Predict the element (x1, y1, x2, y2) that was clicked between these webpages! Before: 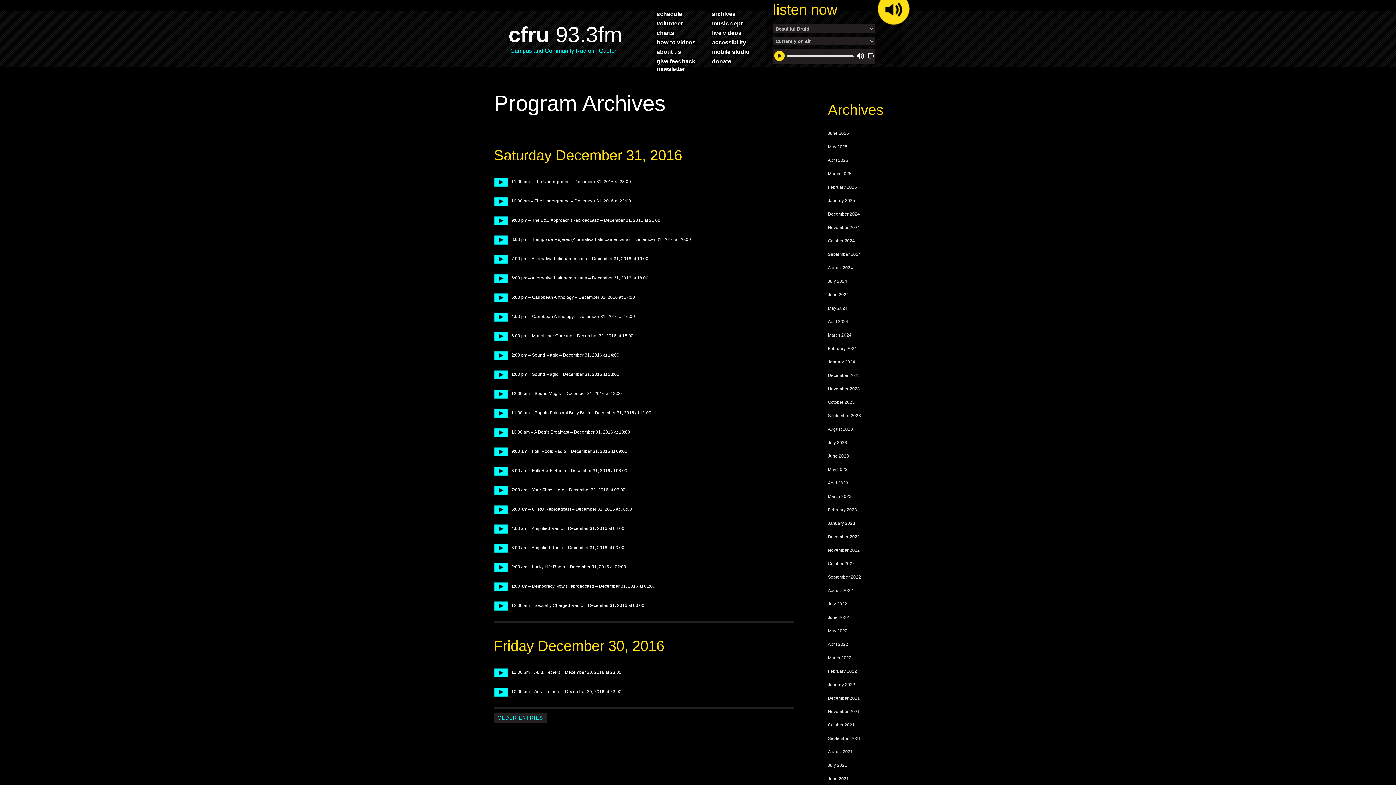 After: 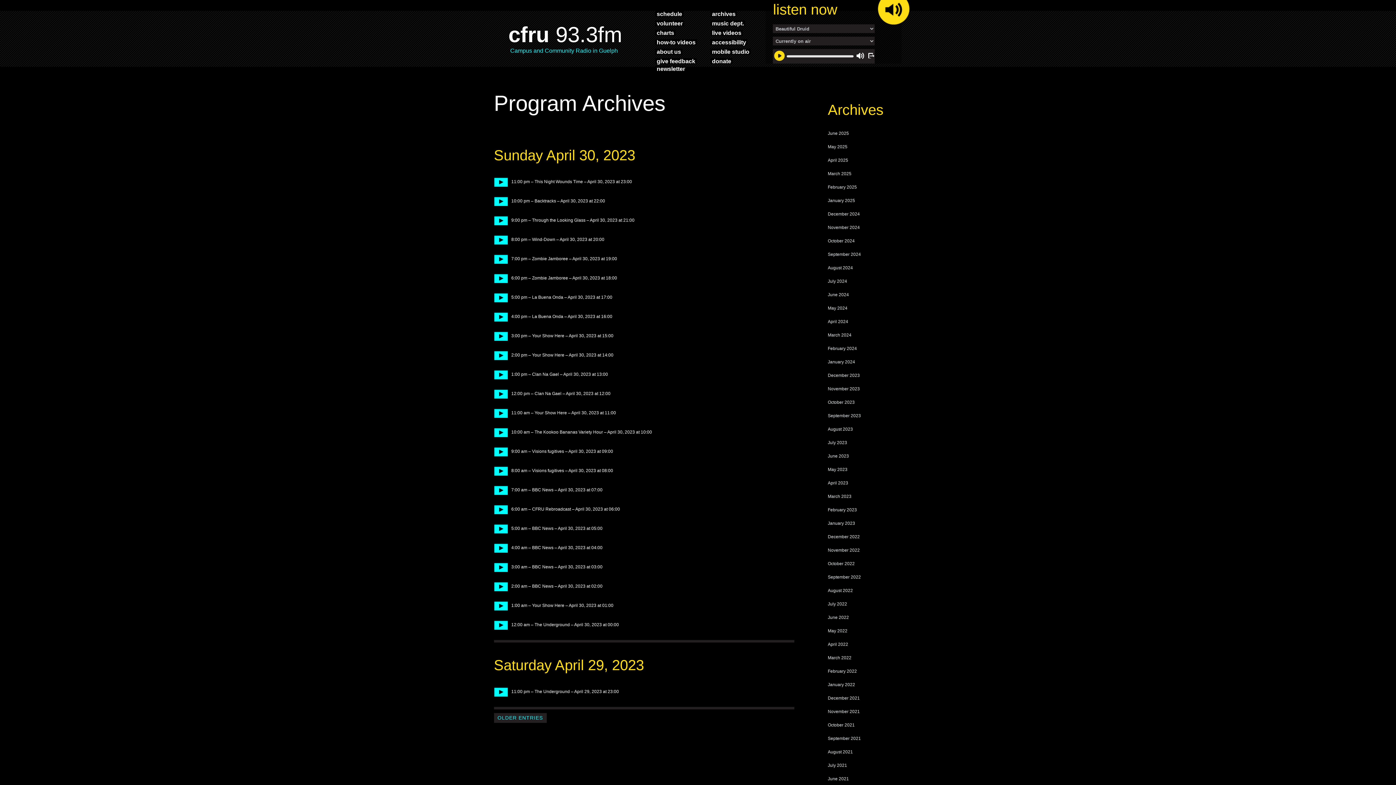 Action: bbox: (828, 476, 902, 490) label: April 2023